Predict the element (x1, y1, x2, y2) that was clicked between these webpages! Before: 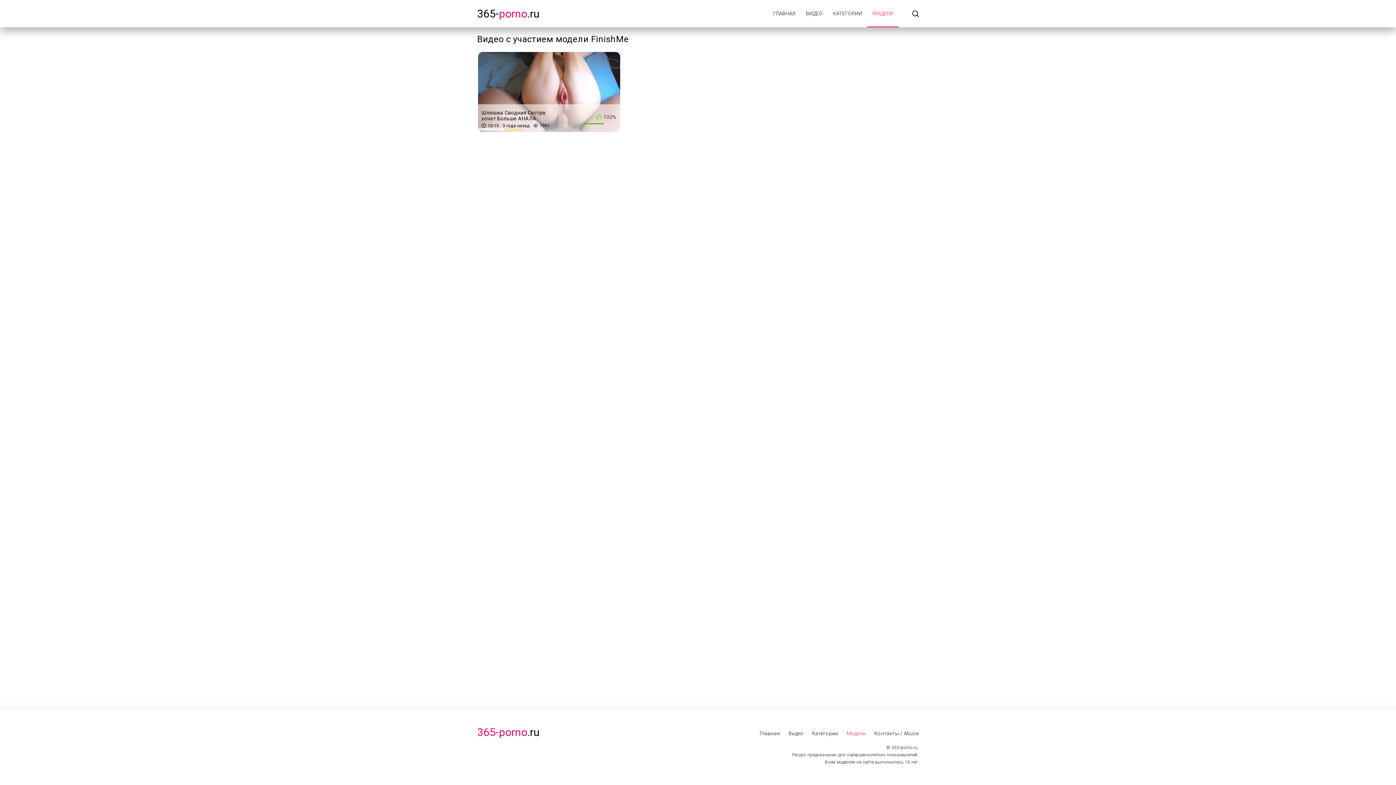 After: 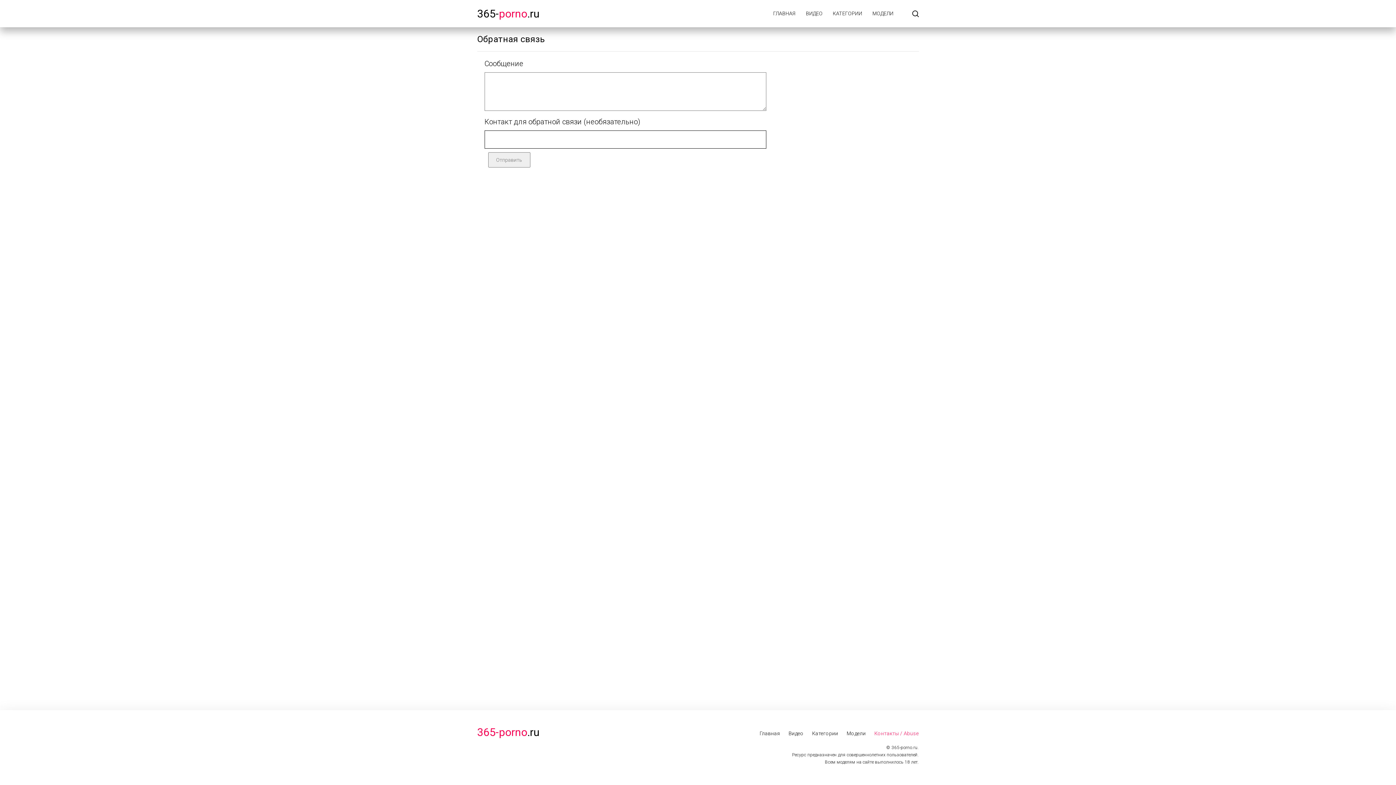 Action: bbox: (874, 730, 919, 736) label: Контакты / Abuse